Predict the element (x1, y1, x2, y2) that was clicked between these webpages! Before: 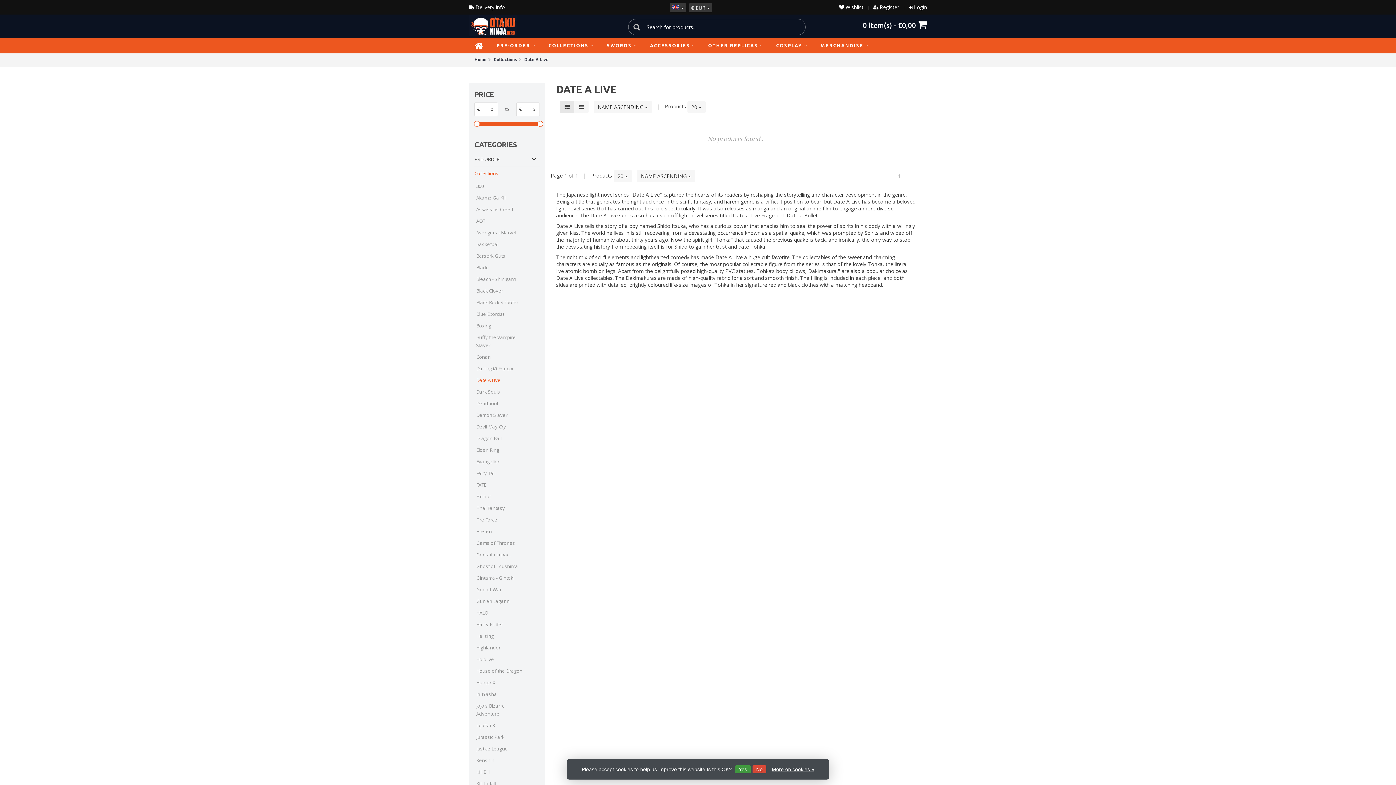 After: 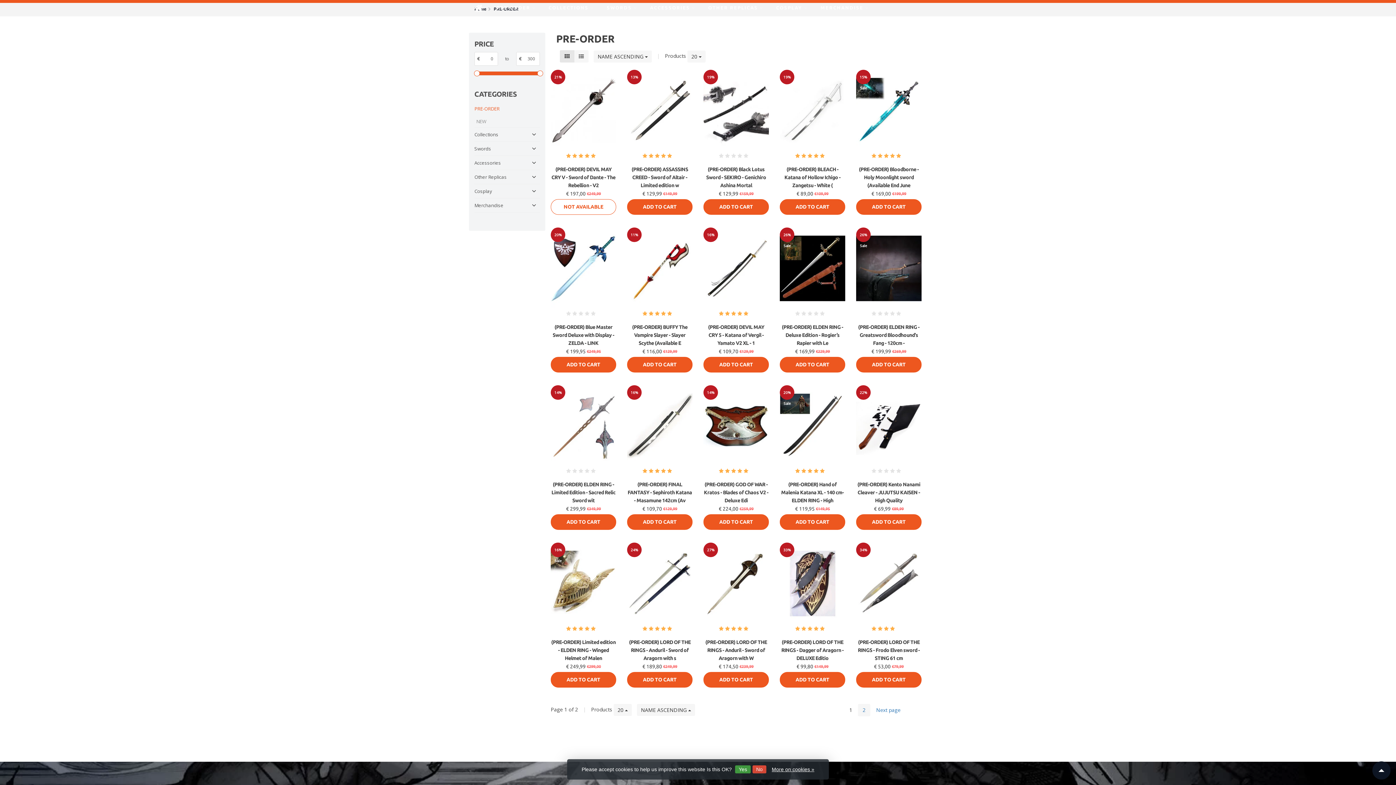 Action: bbox: (474, 152, 529, 166) label: PRE-ORDER